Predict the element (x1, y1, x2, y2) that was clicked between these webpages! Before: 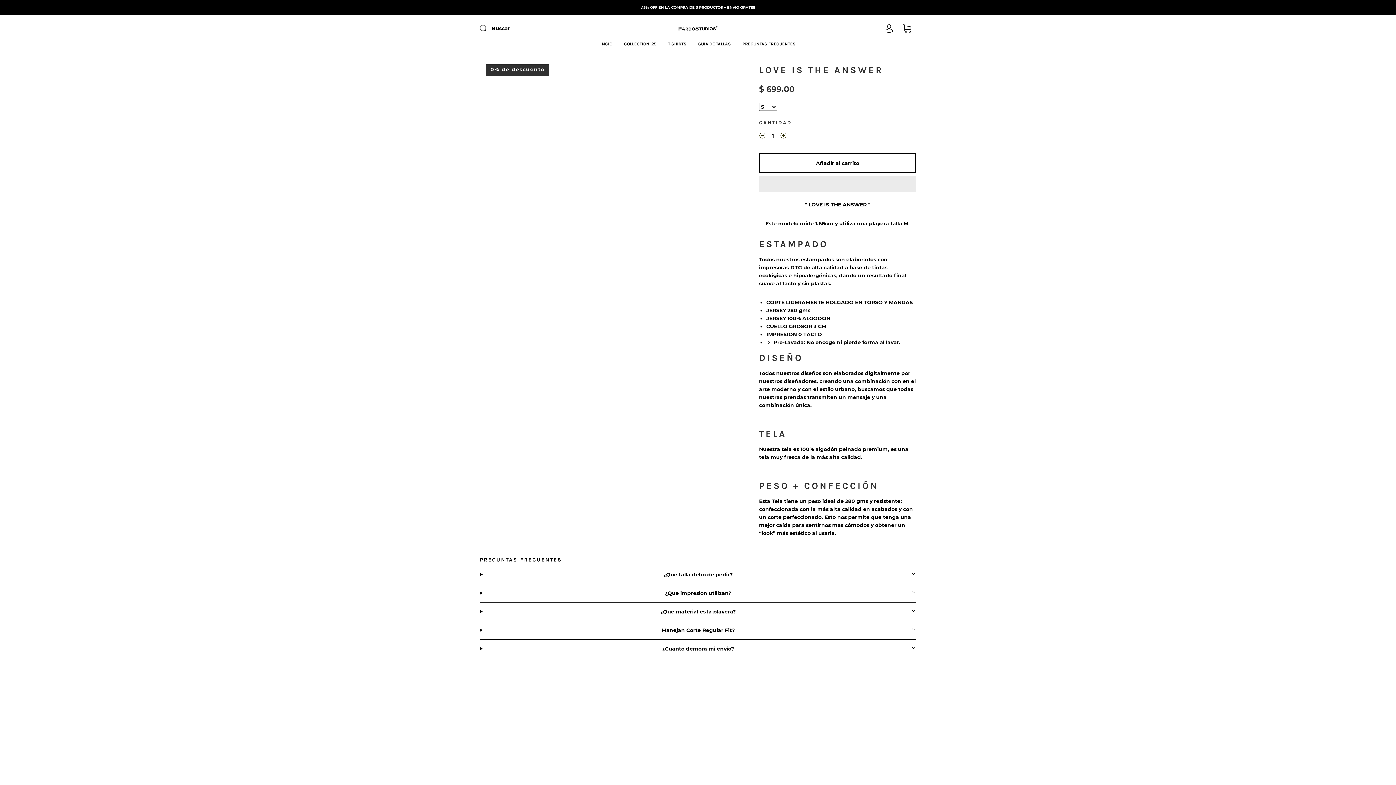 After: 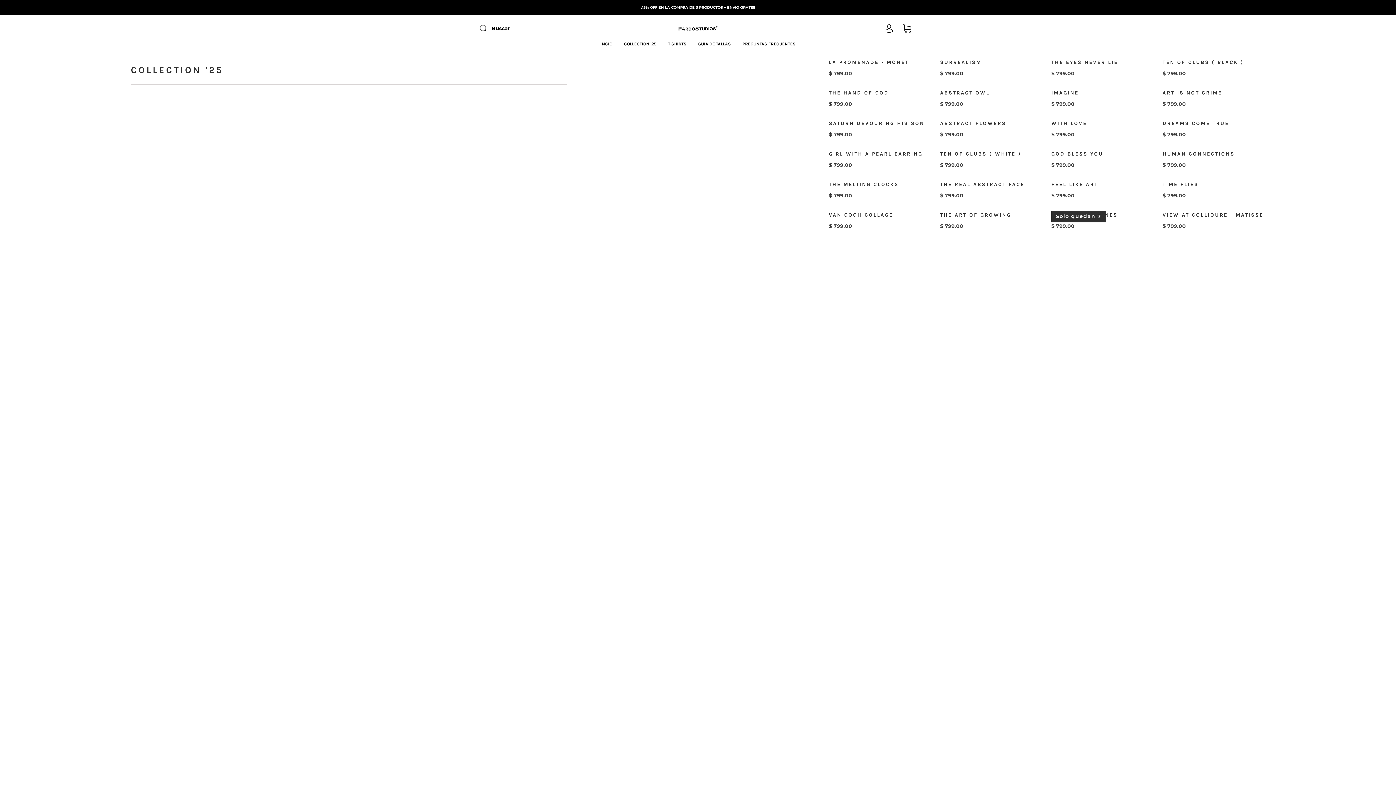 Action: label: COLLECTION '25 bbox: (624, 41, 656, 46)